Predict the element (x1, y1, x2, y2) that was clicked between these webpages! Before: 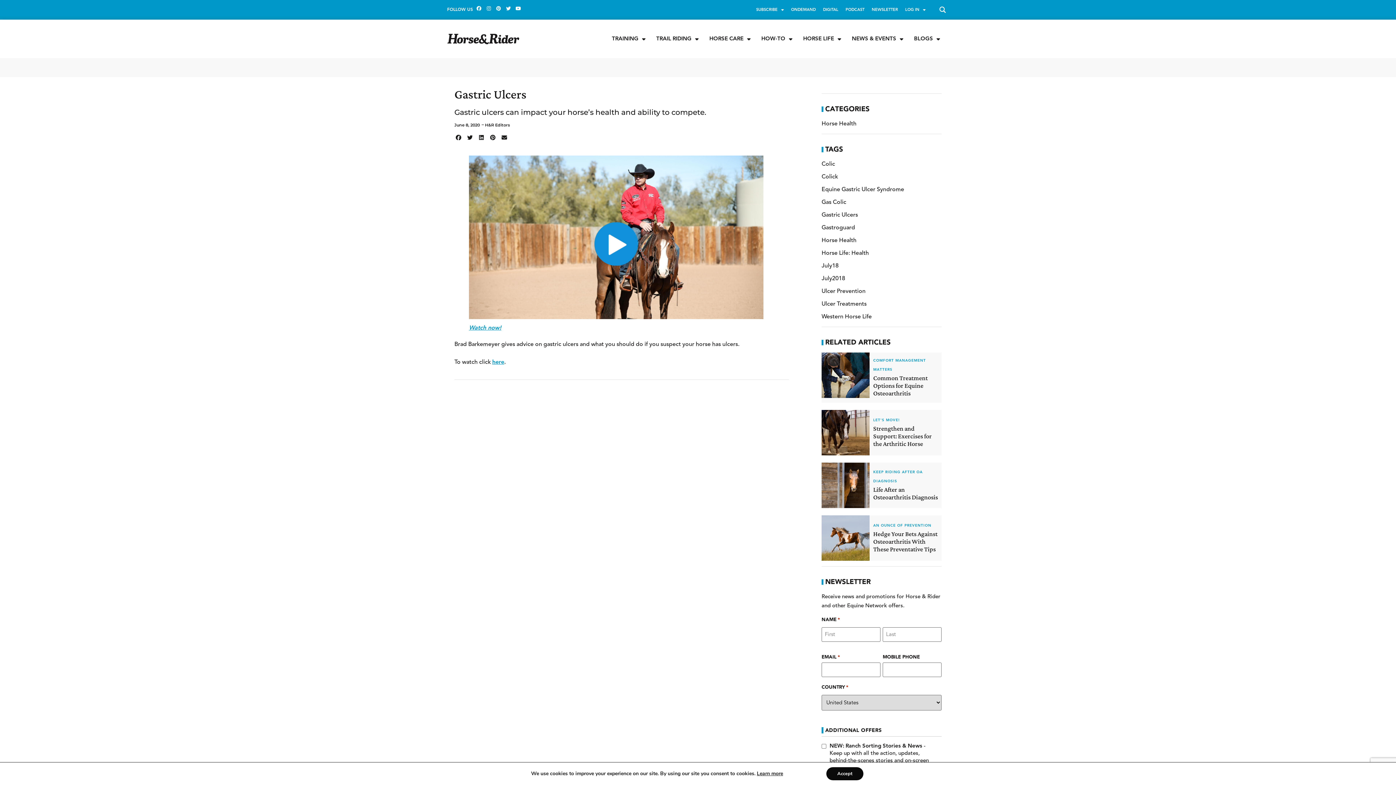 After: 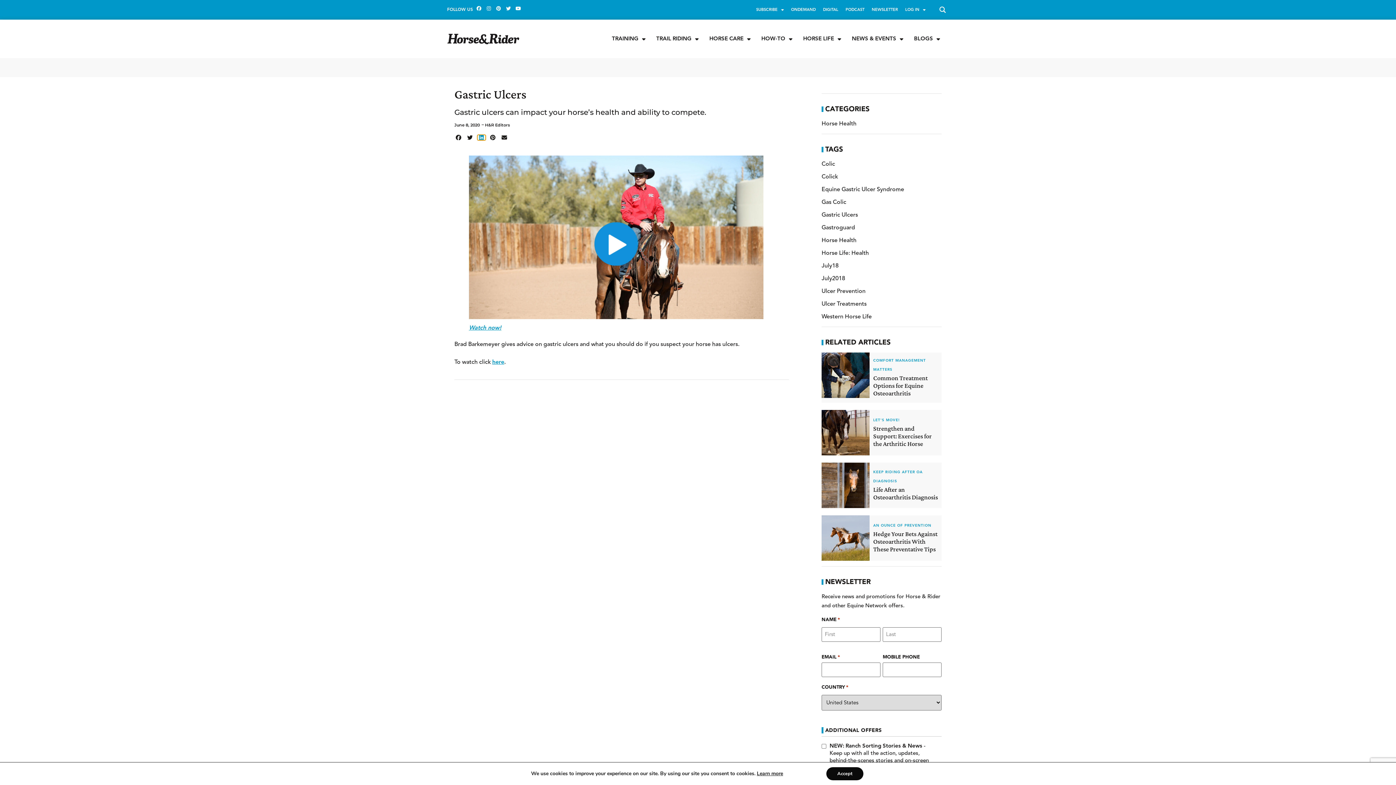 Action: label: Share on linkedin bbox: (477, 134, 485, 140)